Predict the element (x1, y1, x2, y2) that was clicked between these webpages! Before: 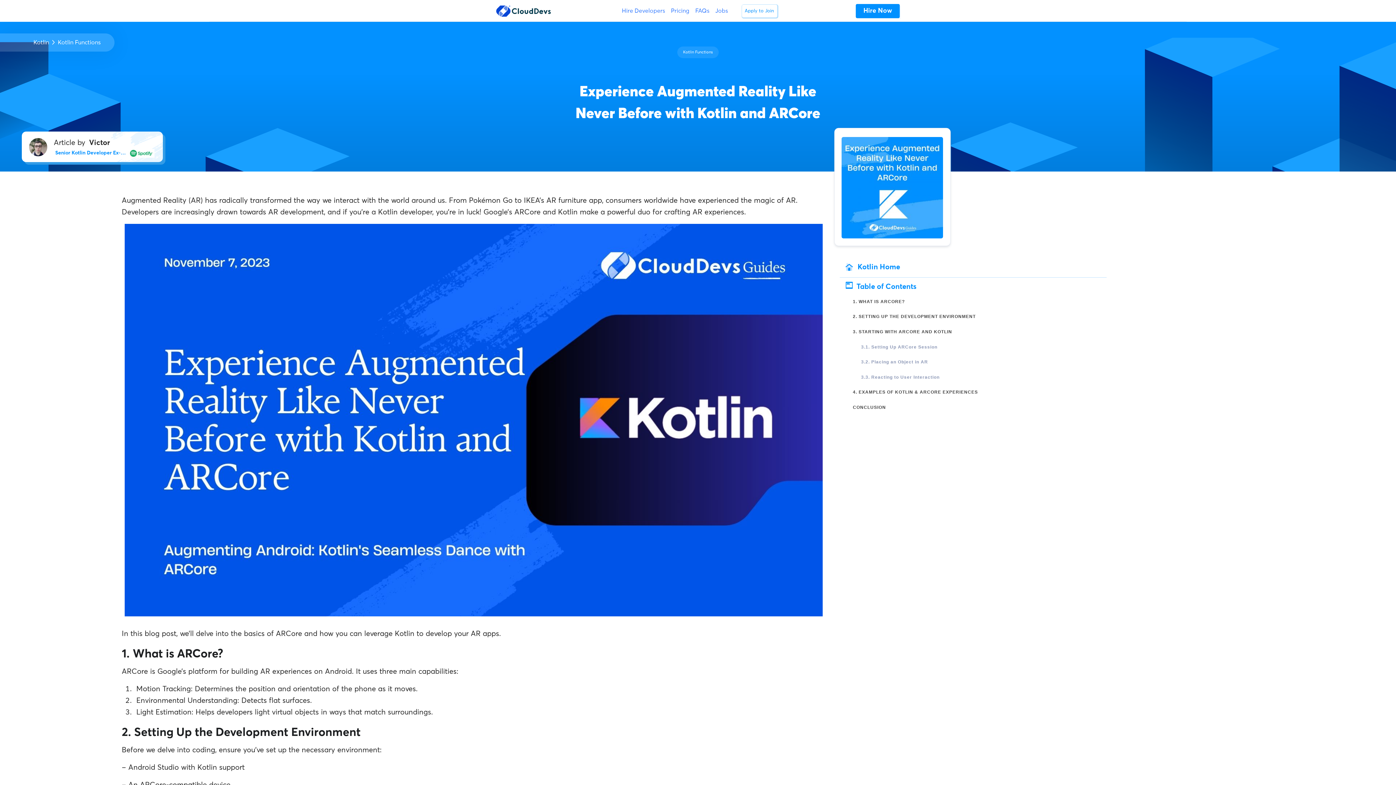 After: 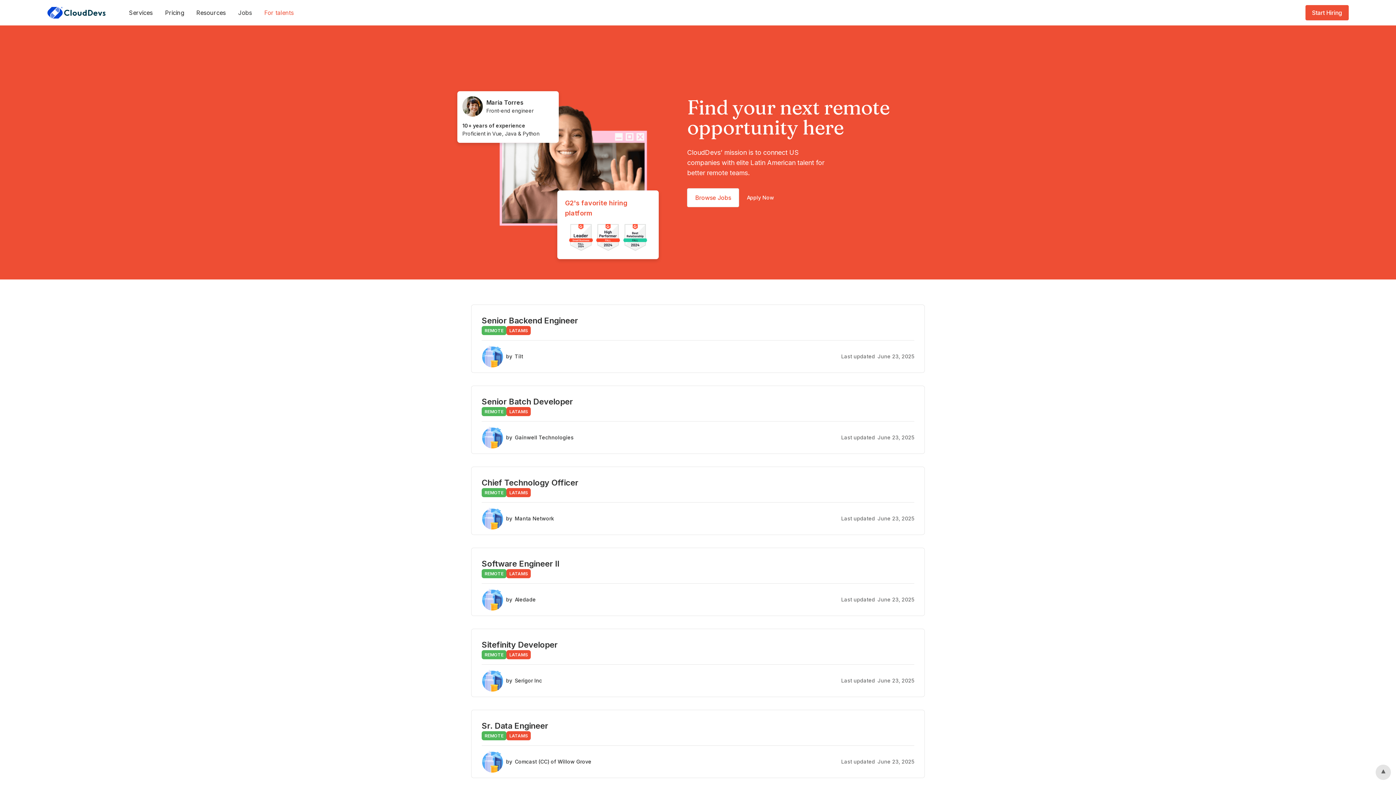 Action: label: Jobs bbox: (712, 3, 731, 18)